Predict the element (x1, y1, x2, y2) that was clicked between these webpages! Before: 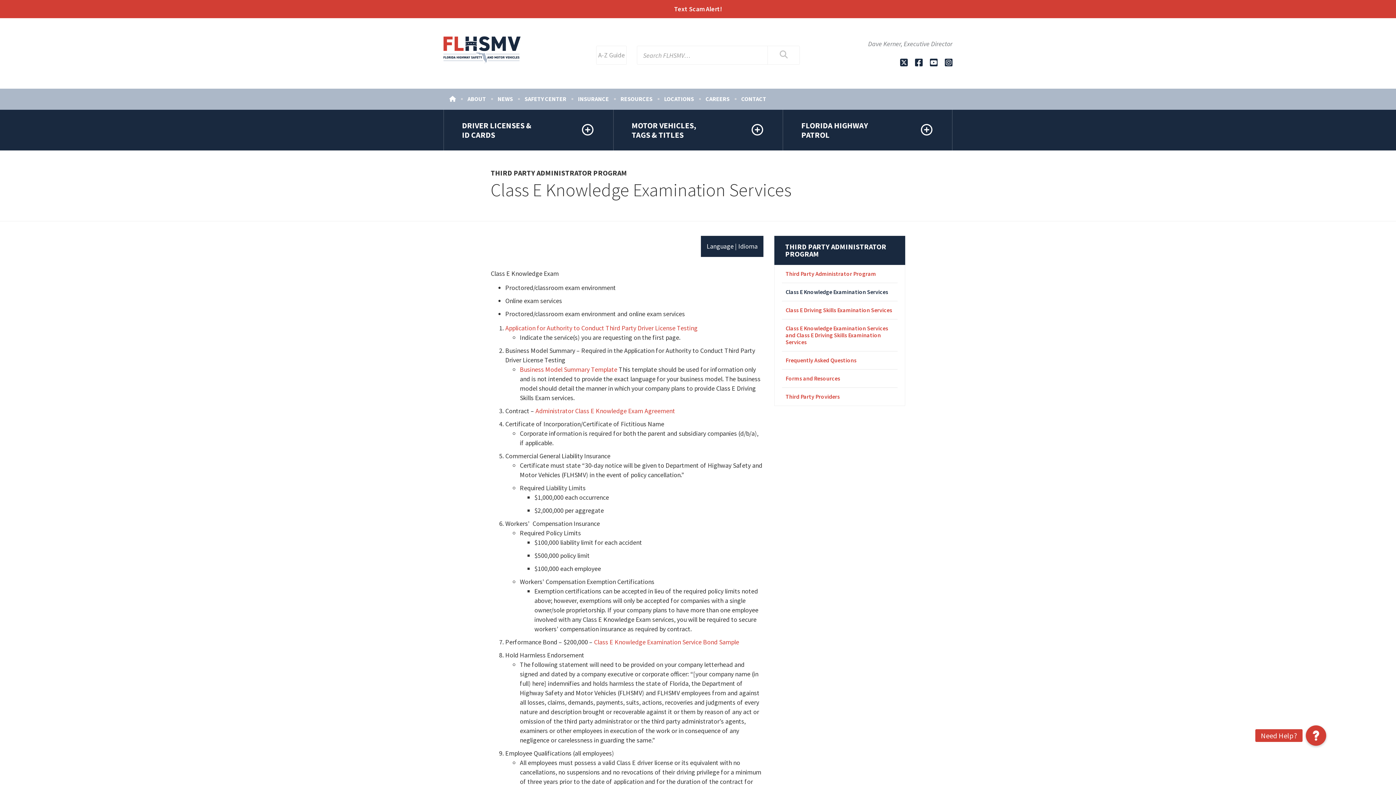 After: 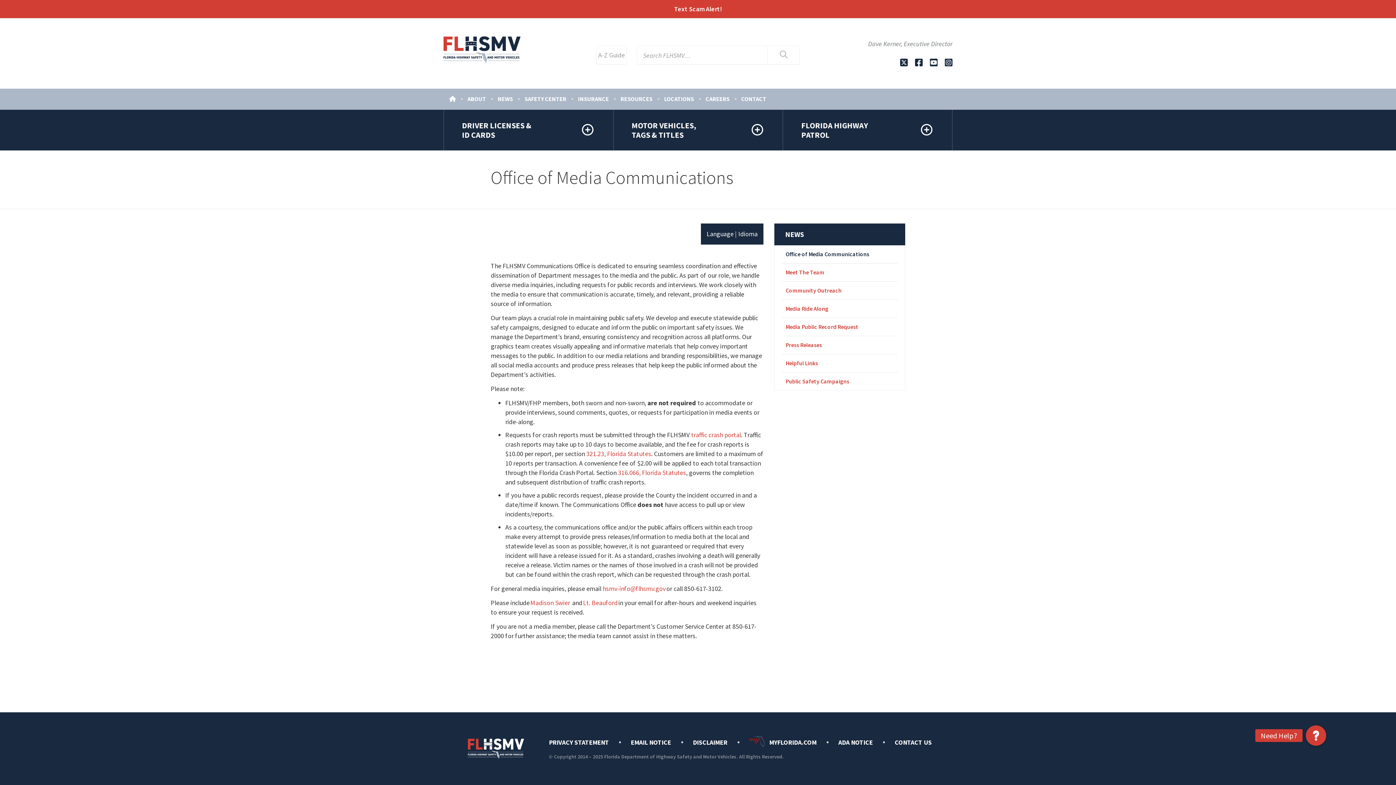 Action: label: NEWS bbox: (492, 88, 518, 109)